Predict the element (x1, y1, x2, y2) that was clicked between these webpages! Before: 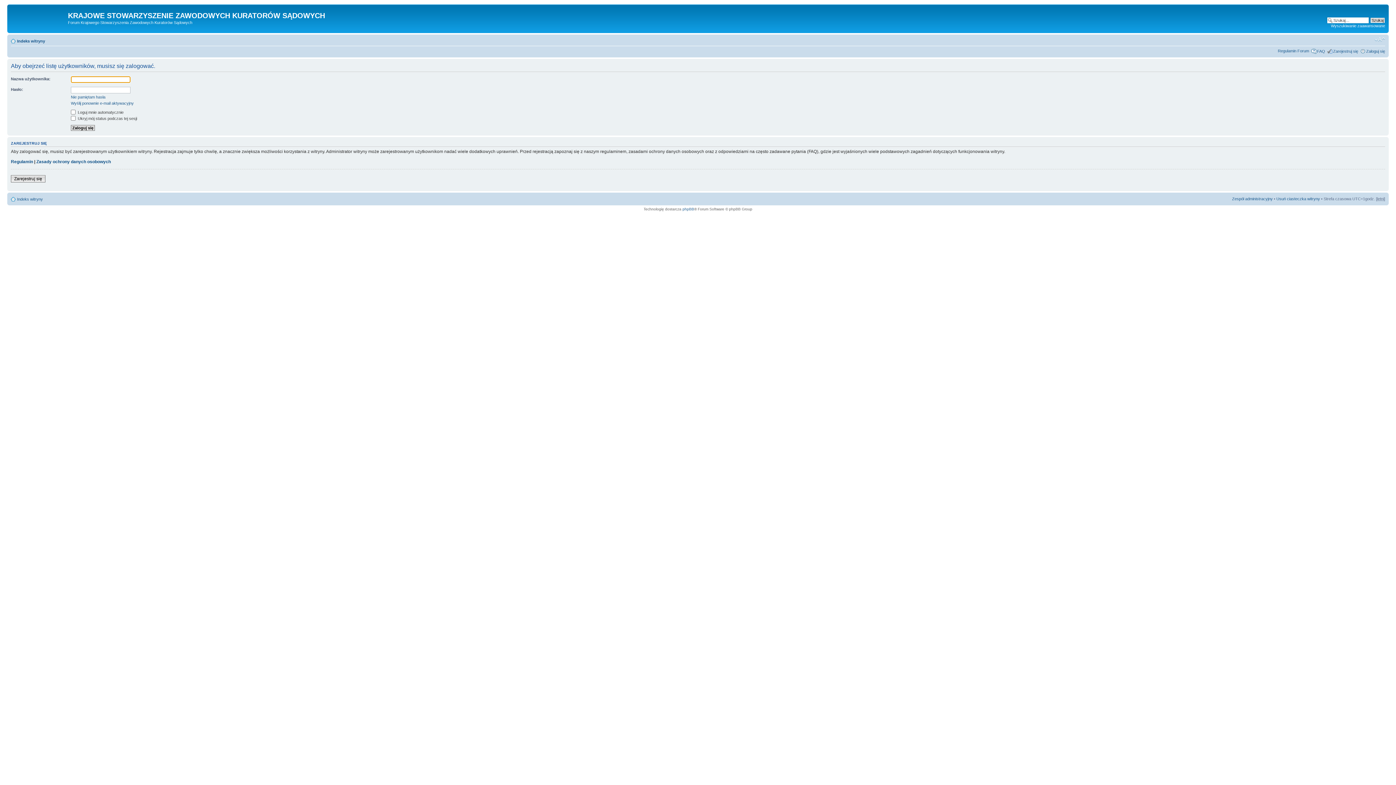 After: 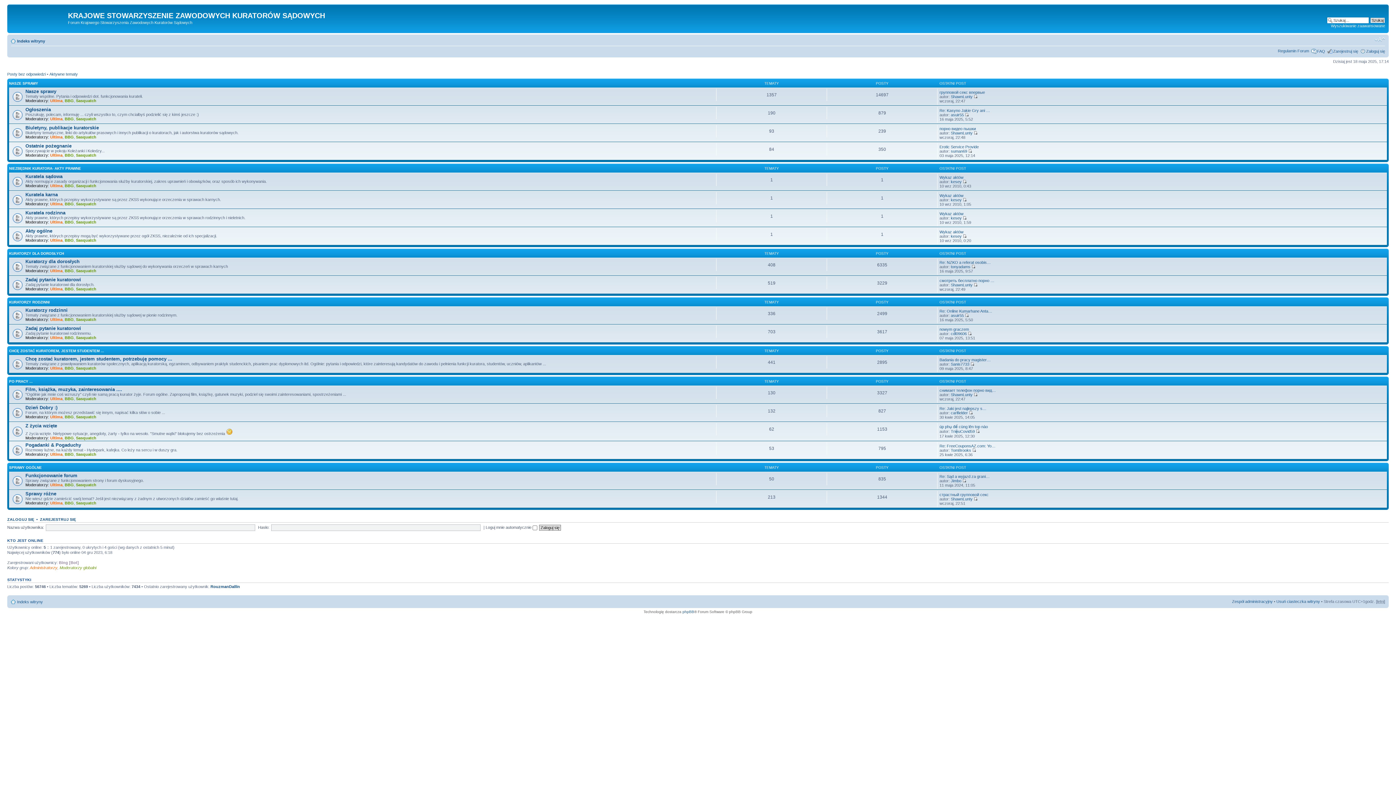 Action: label: Indeks witryny bbox: (17, 197, 42, 201)